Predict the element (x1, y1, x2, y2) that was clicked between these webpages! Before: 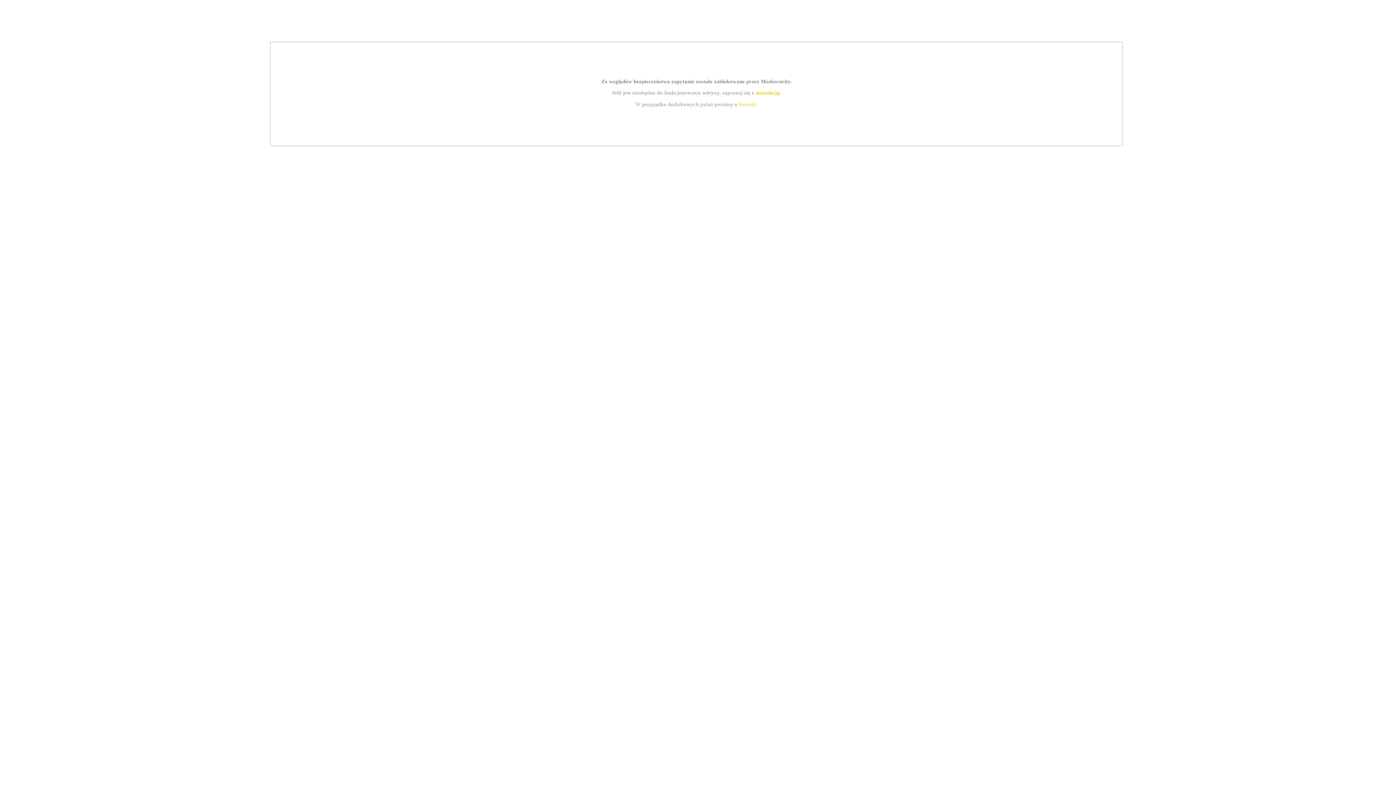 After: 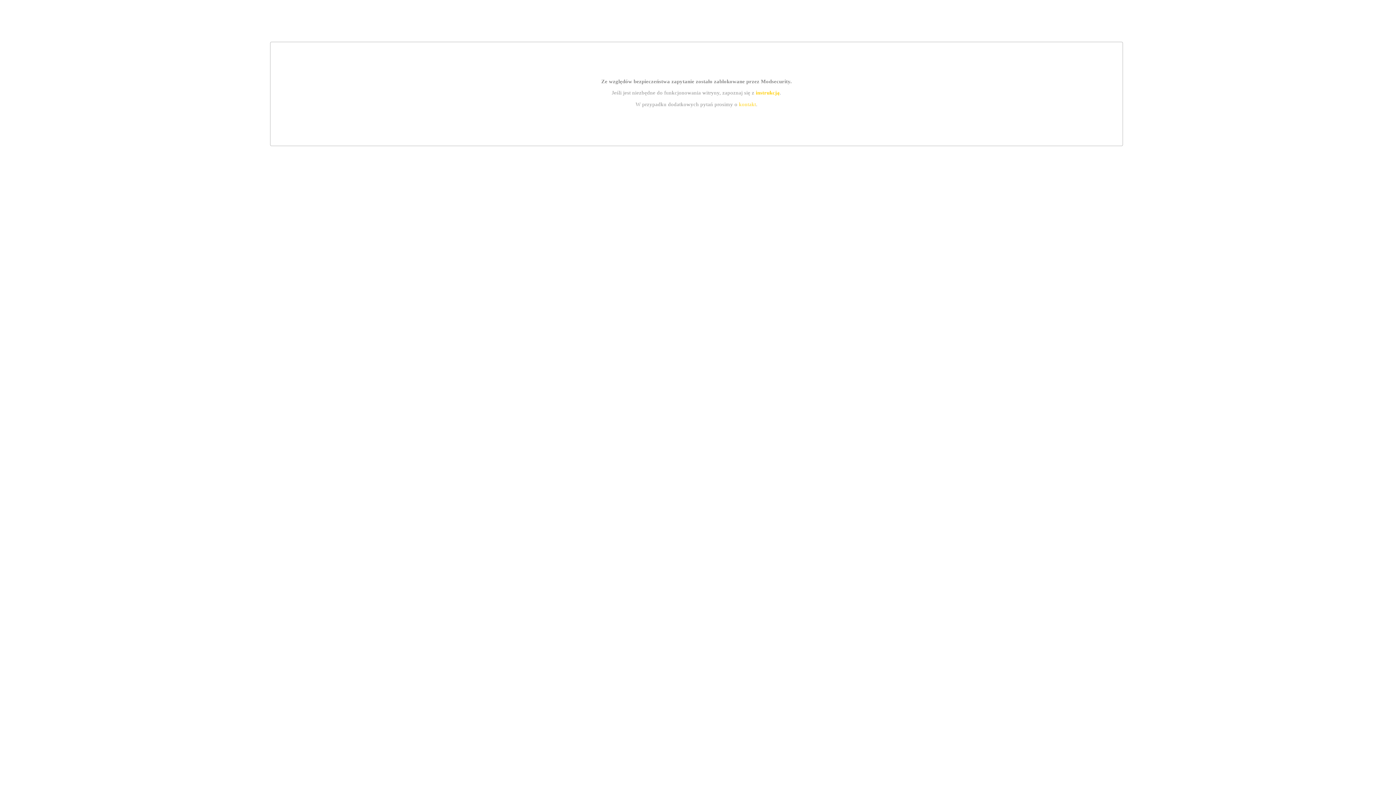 Action: label: kontakt bbox: (739, 101, 756, 107)